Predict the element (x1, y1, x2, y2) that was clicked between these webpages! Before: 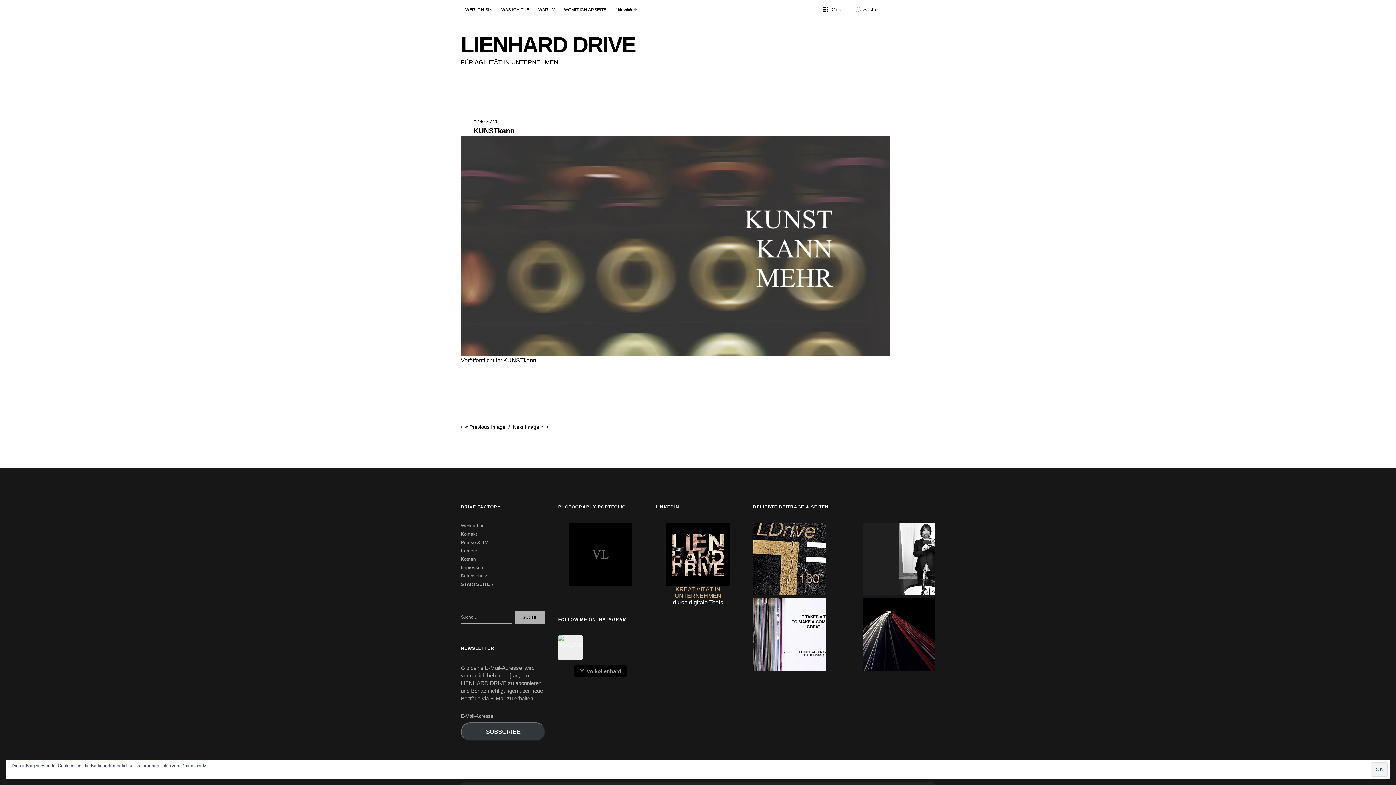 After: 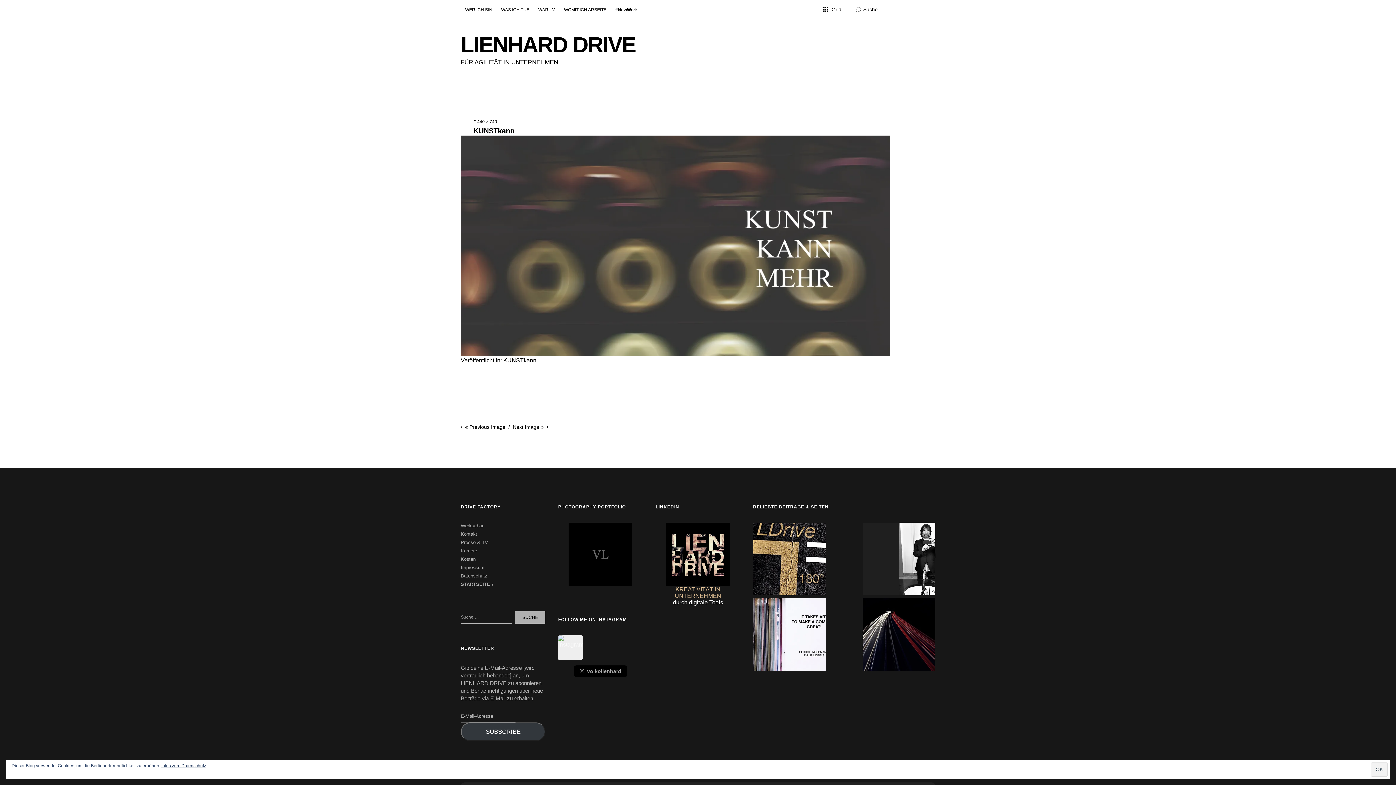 Action: bbox: (460, 723, 545, 741) label: SUBSCRIBE